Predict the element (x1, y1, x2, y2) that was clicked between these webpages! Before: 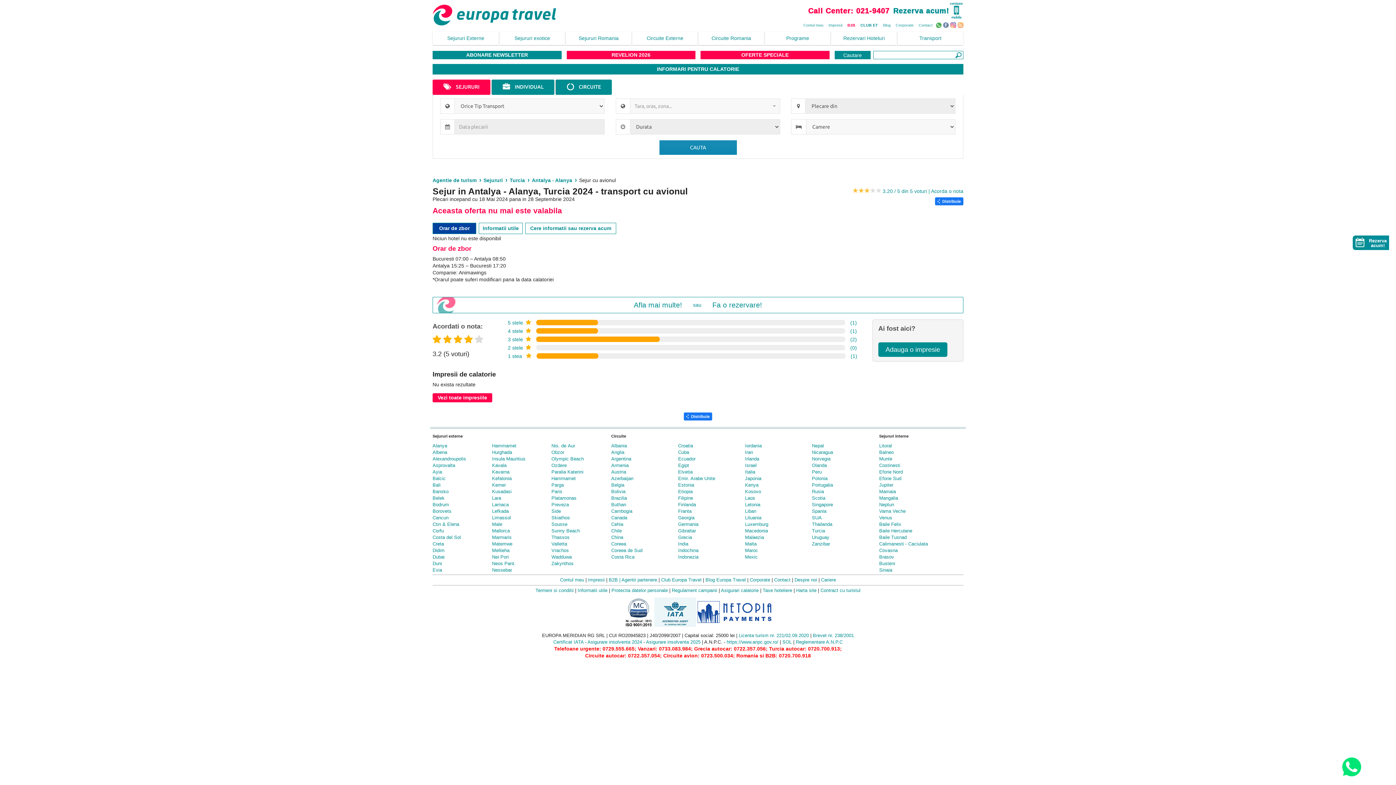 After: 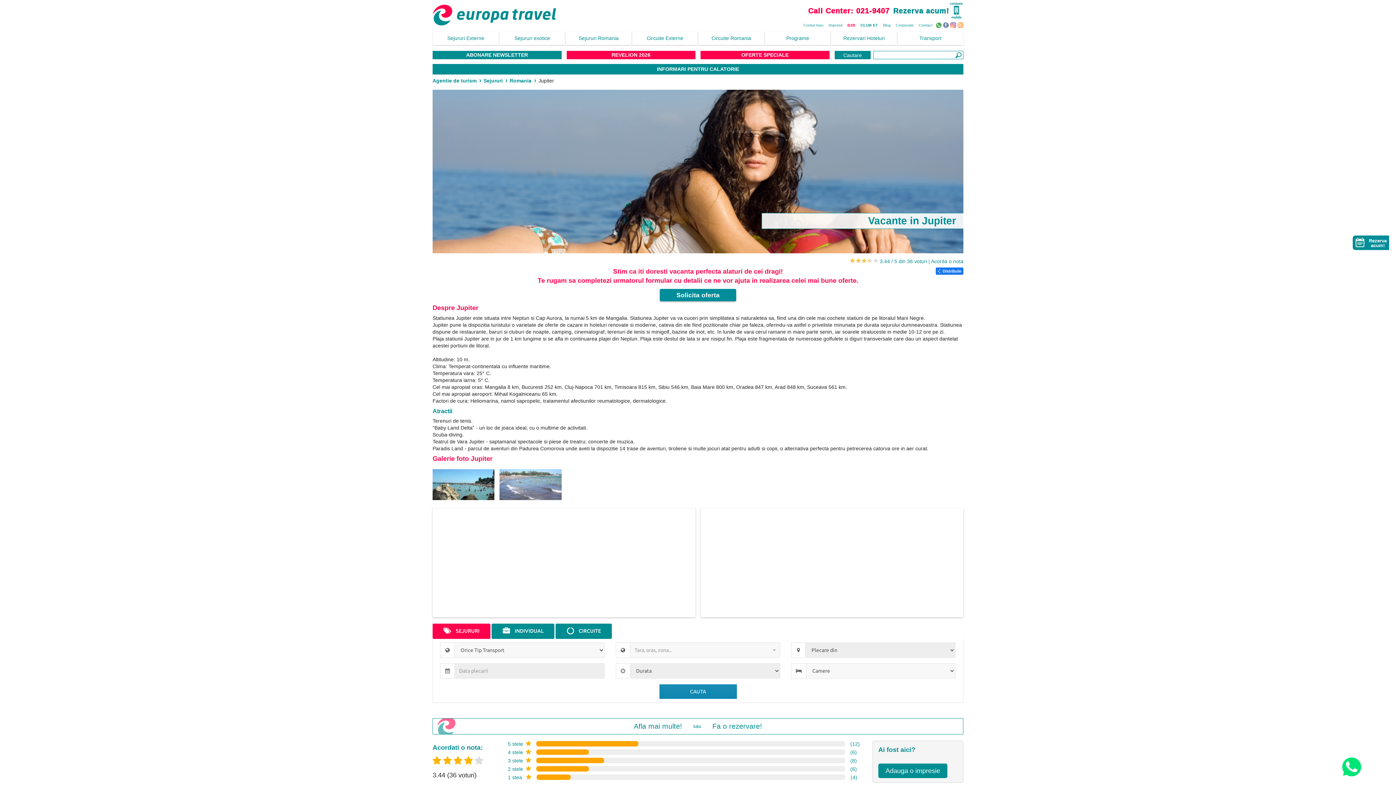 Action: label: Jupiter bbox: (879, 482, 963, 488)